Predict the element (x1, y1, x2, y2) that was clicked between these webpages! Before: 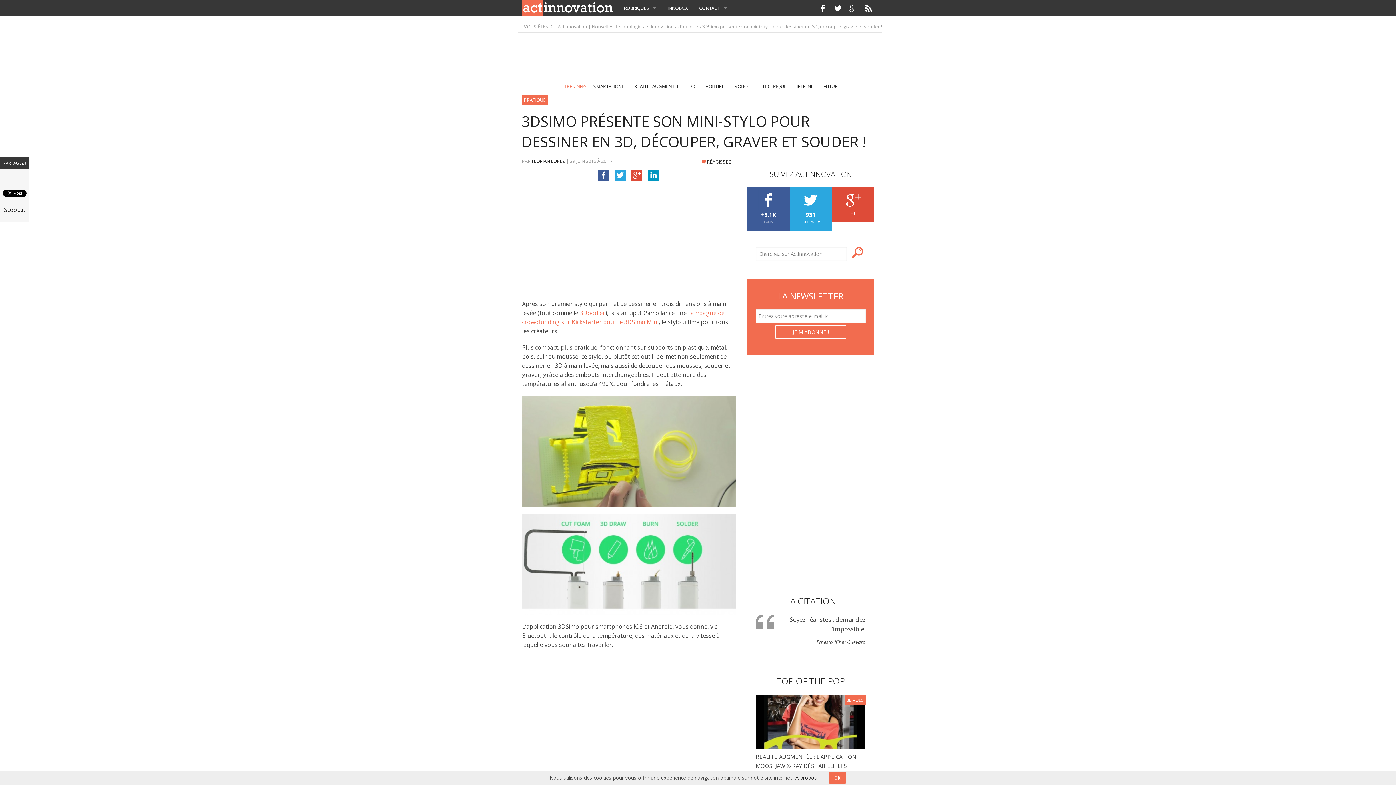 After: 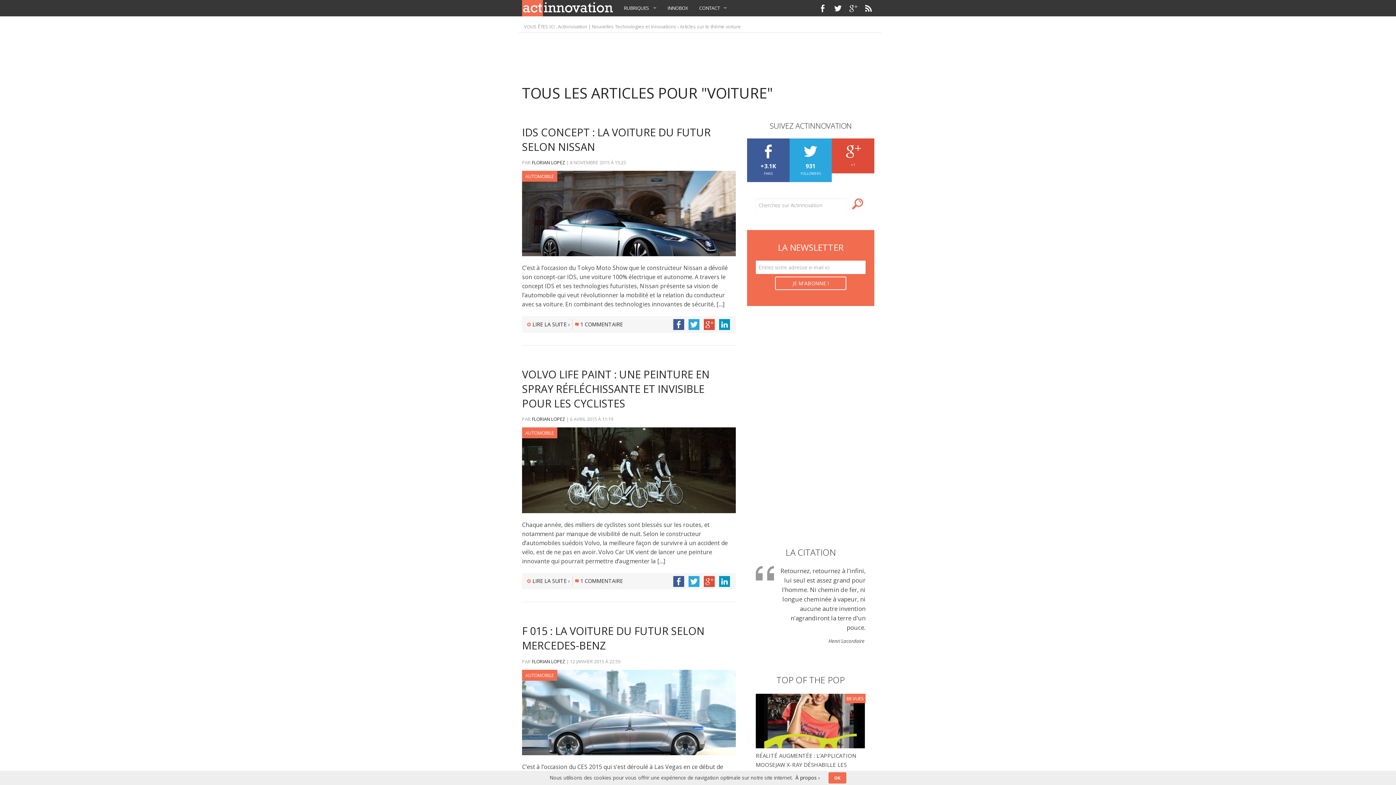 Action: label: VOITURE bbox: (703, 82, 727, 90)